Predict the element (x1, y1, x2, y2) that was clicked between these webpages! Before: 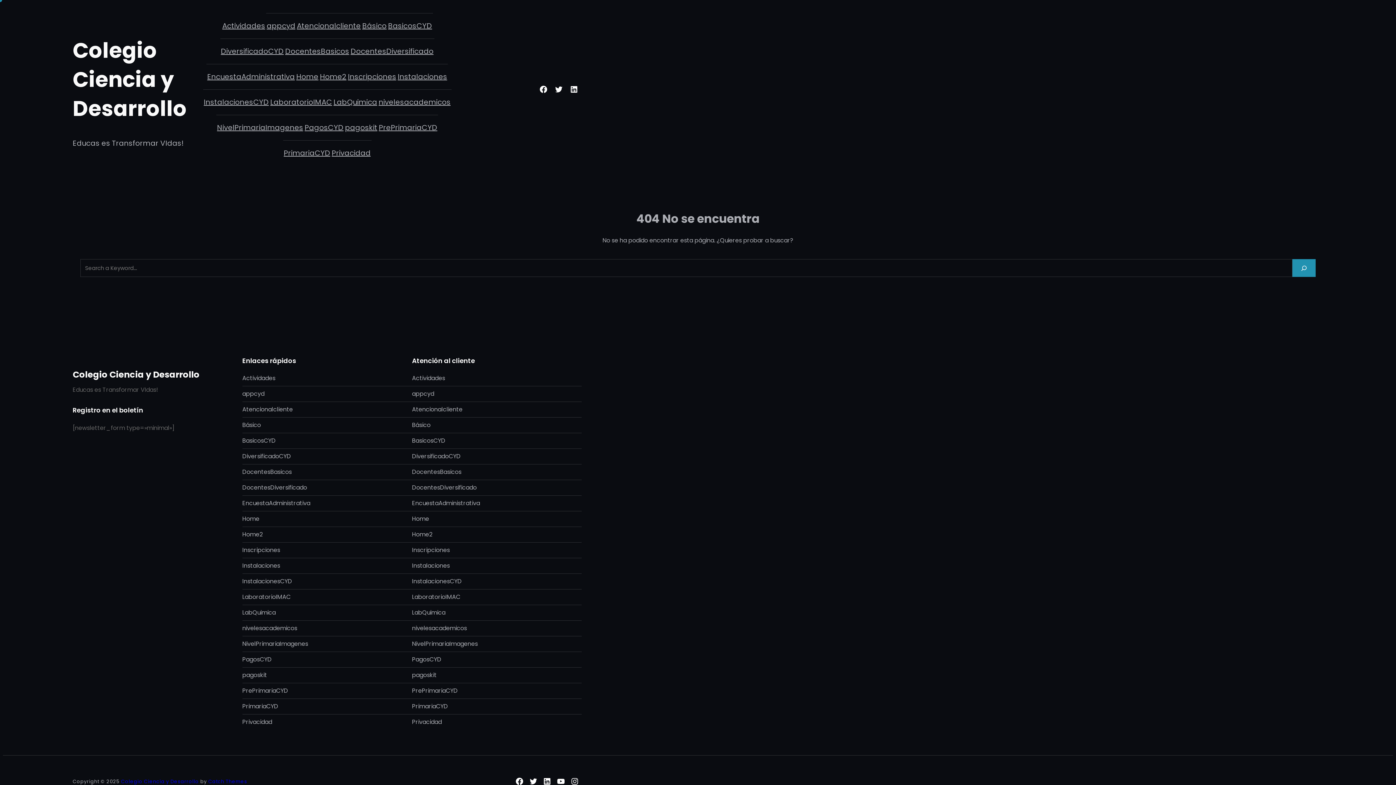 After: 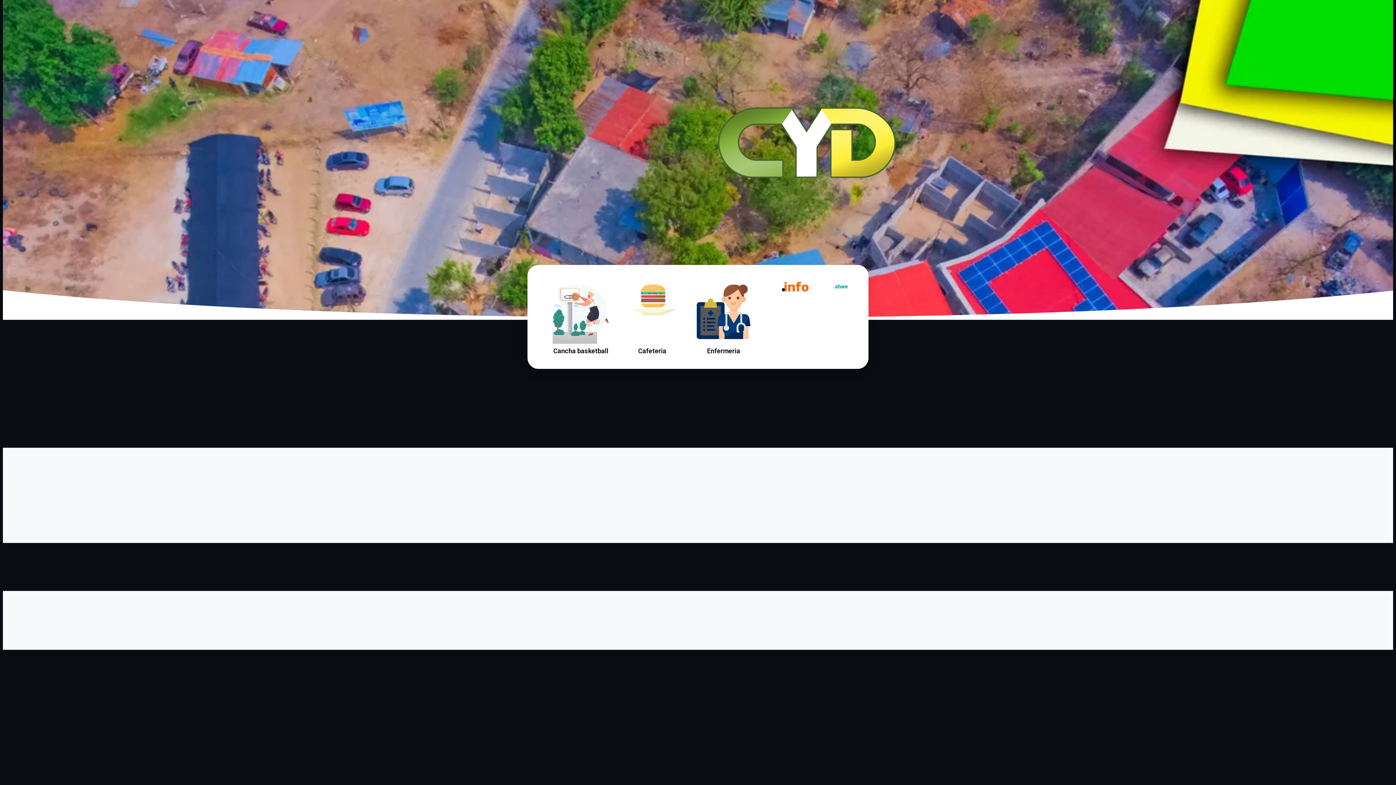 Action: label: InstalacionesCYD bbox: (242, 574, 292, 589)